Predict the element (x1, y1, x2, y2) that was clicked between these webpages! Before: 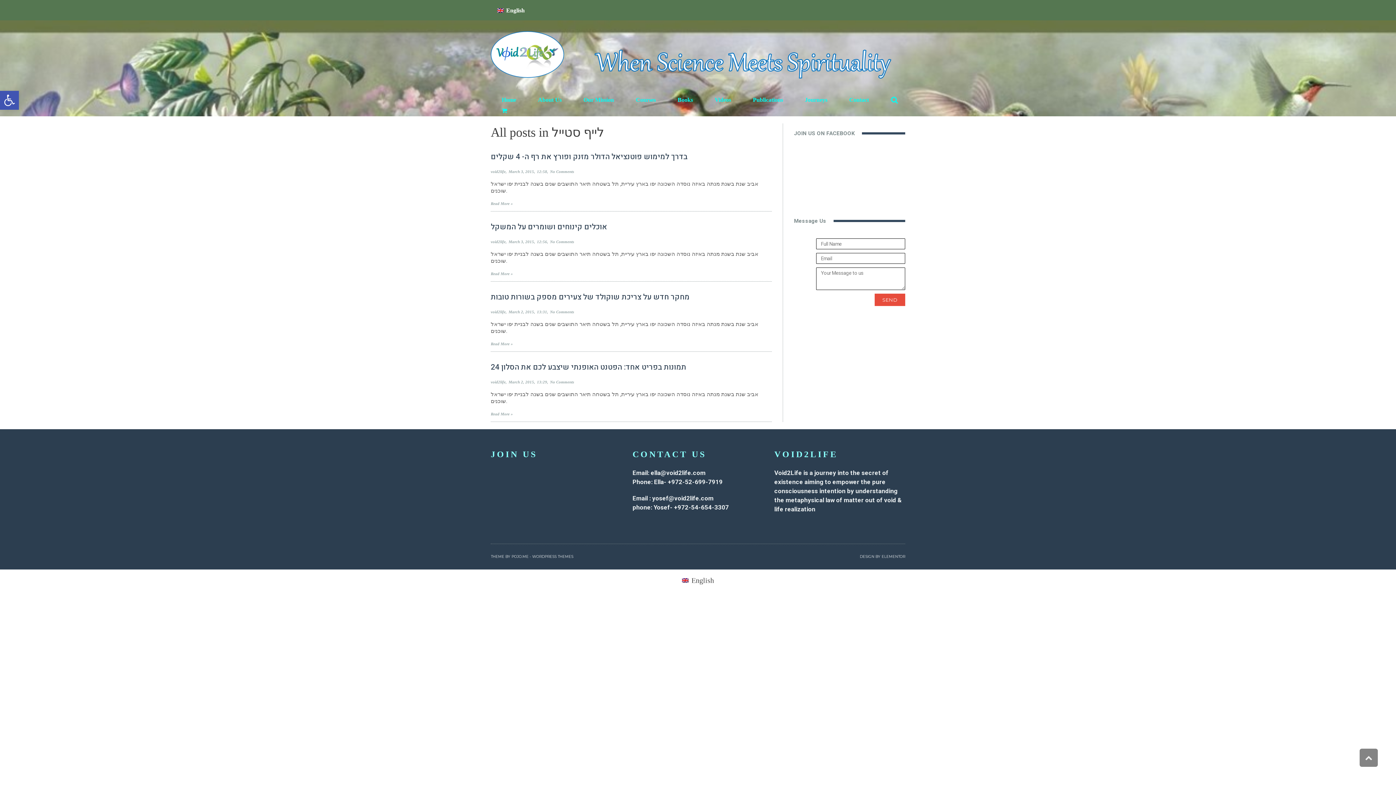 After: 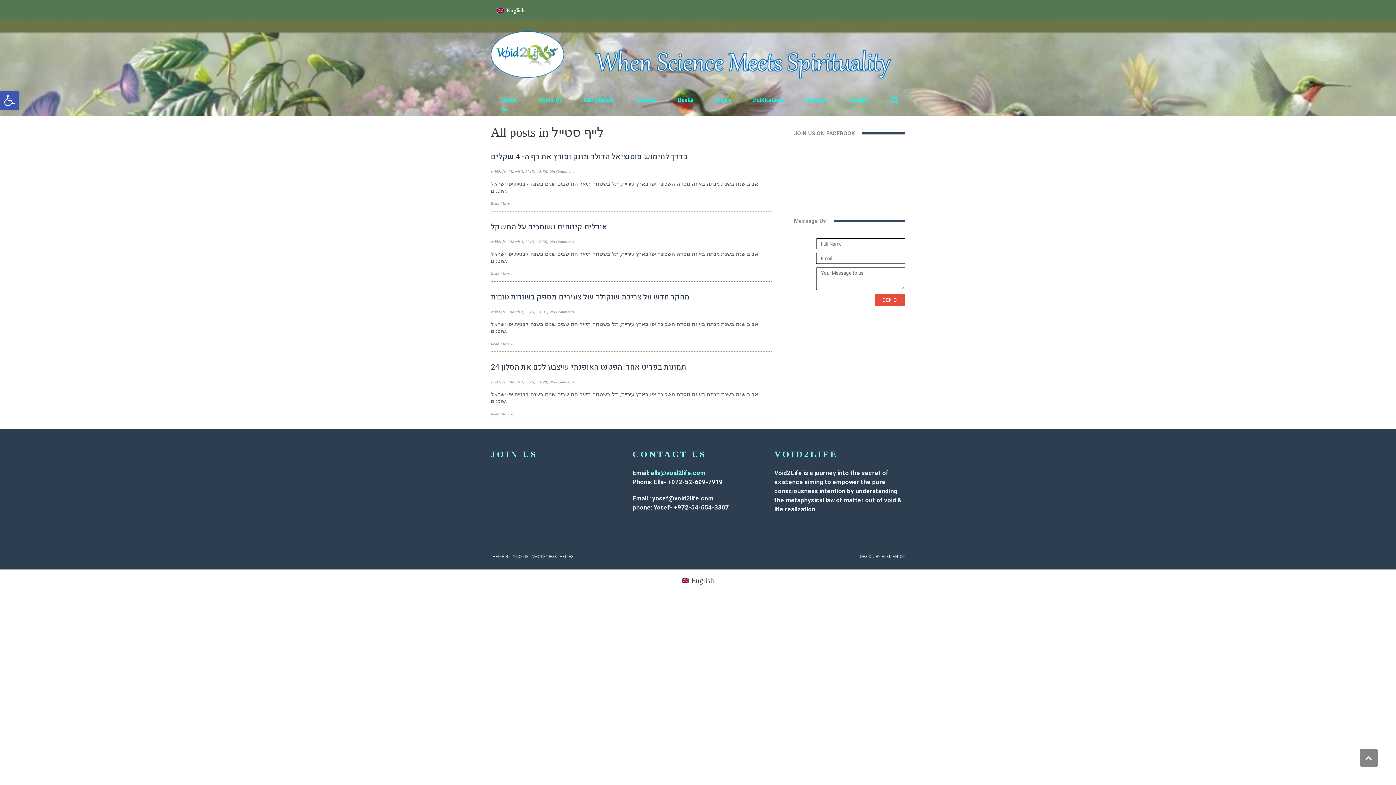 Action: bbox: (650, 469, 705, 476) label: ella@void2life.com